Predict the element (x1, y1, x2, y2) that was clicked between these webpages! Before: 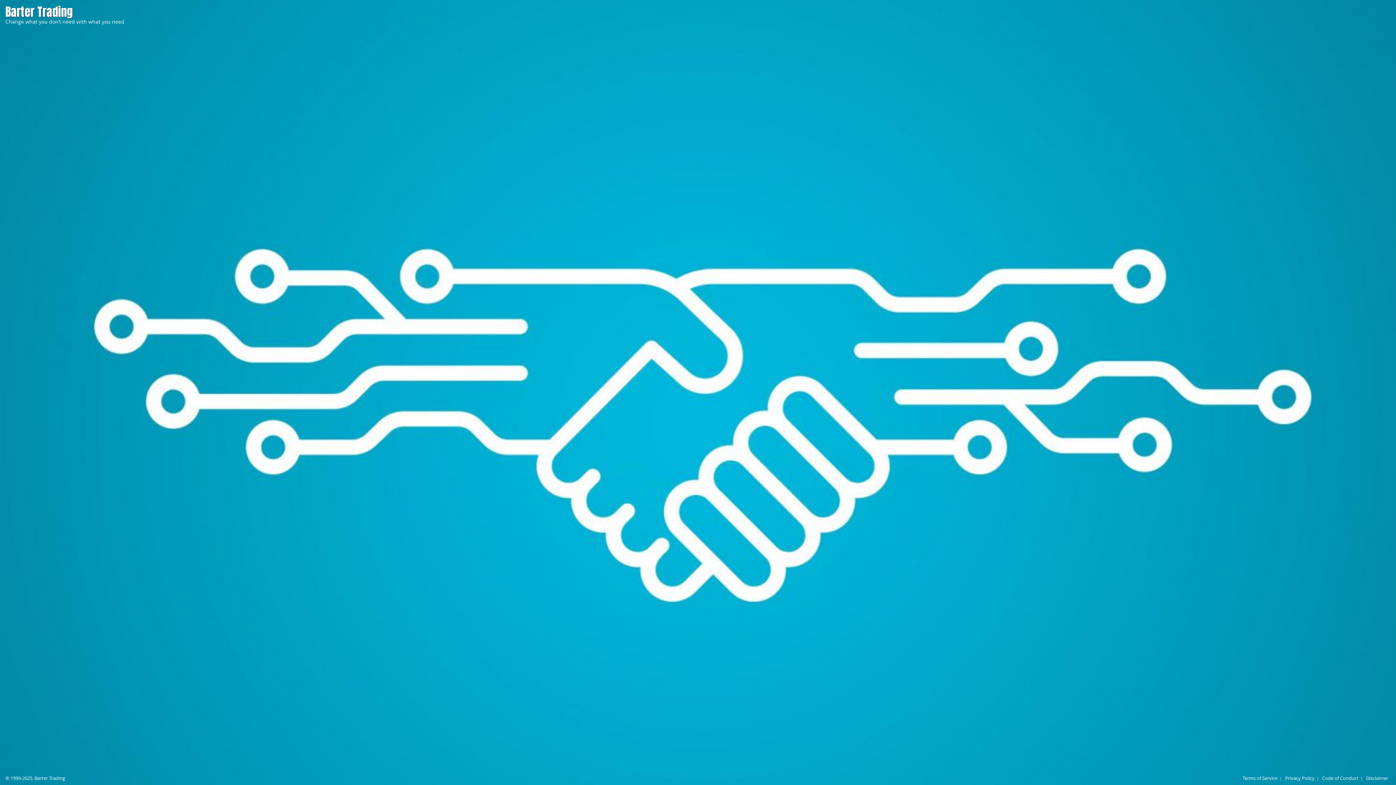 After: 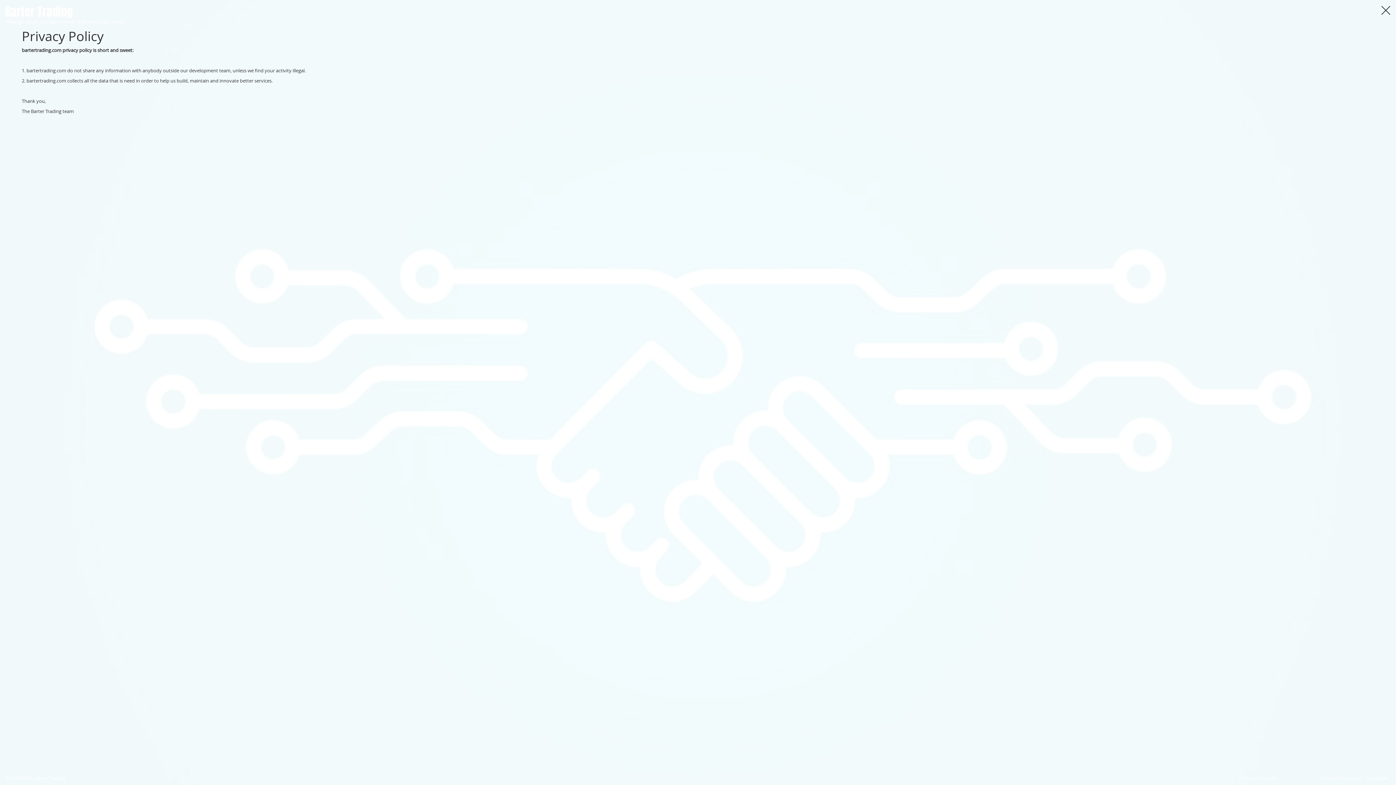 Action: label: Privacy Policy bbox: (1285, 775, 1319, 781)